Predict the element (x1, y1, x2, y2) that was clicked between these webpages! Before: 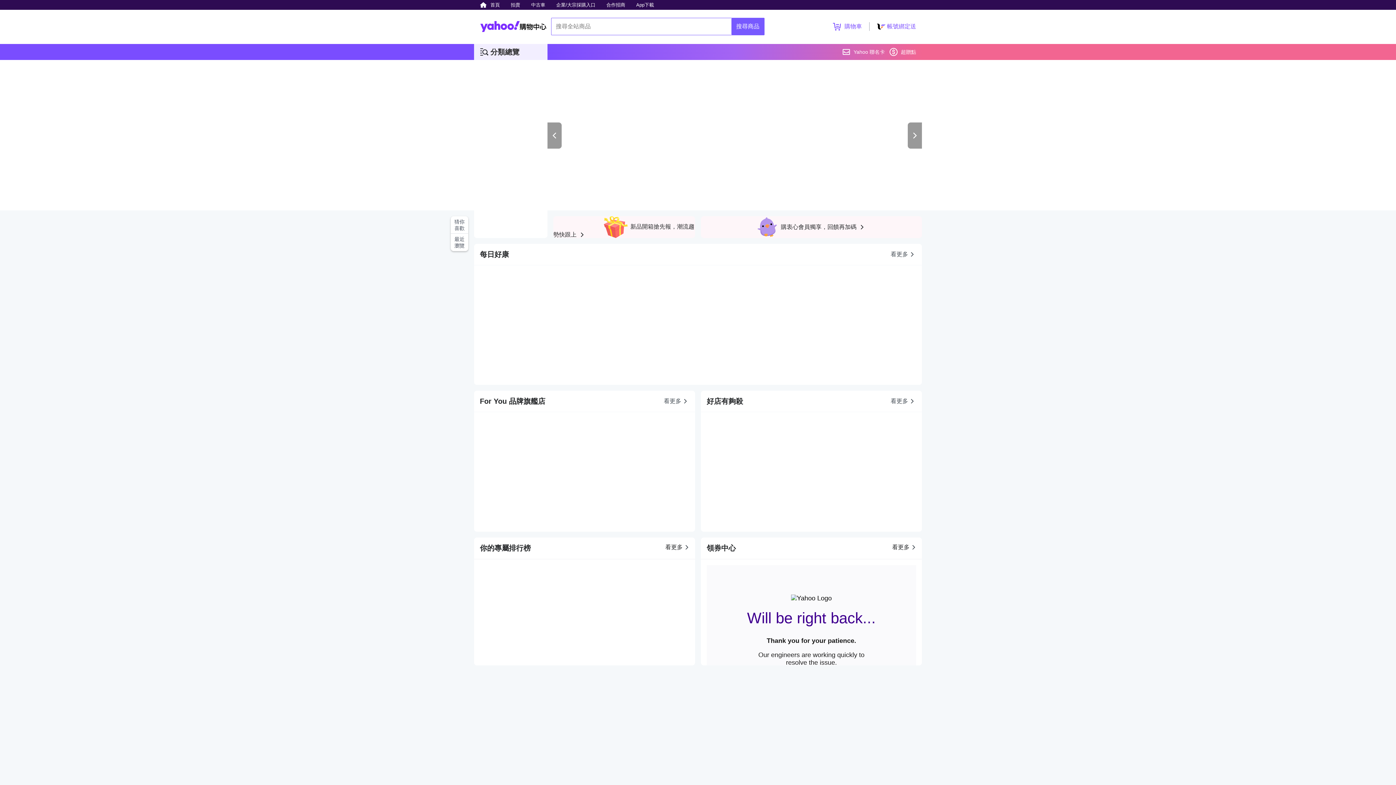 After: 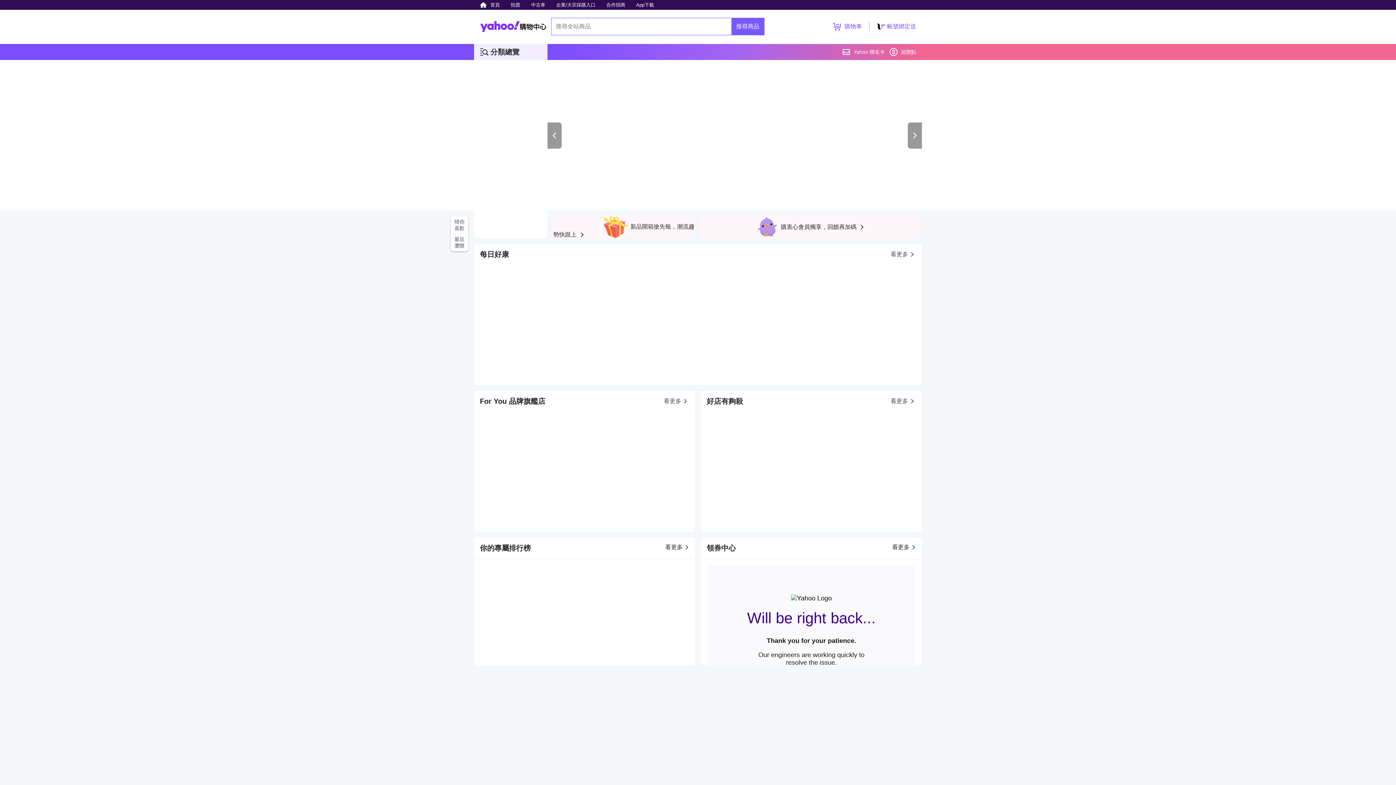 Action: bbox: (908, 122, 922, 148)